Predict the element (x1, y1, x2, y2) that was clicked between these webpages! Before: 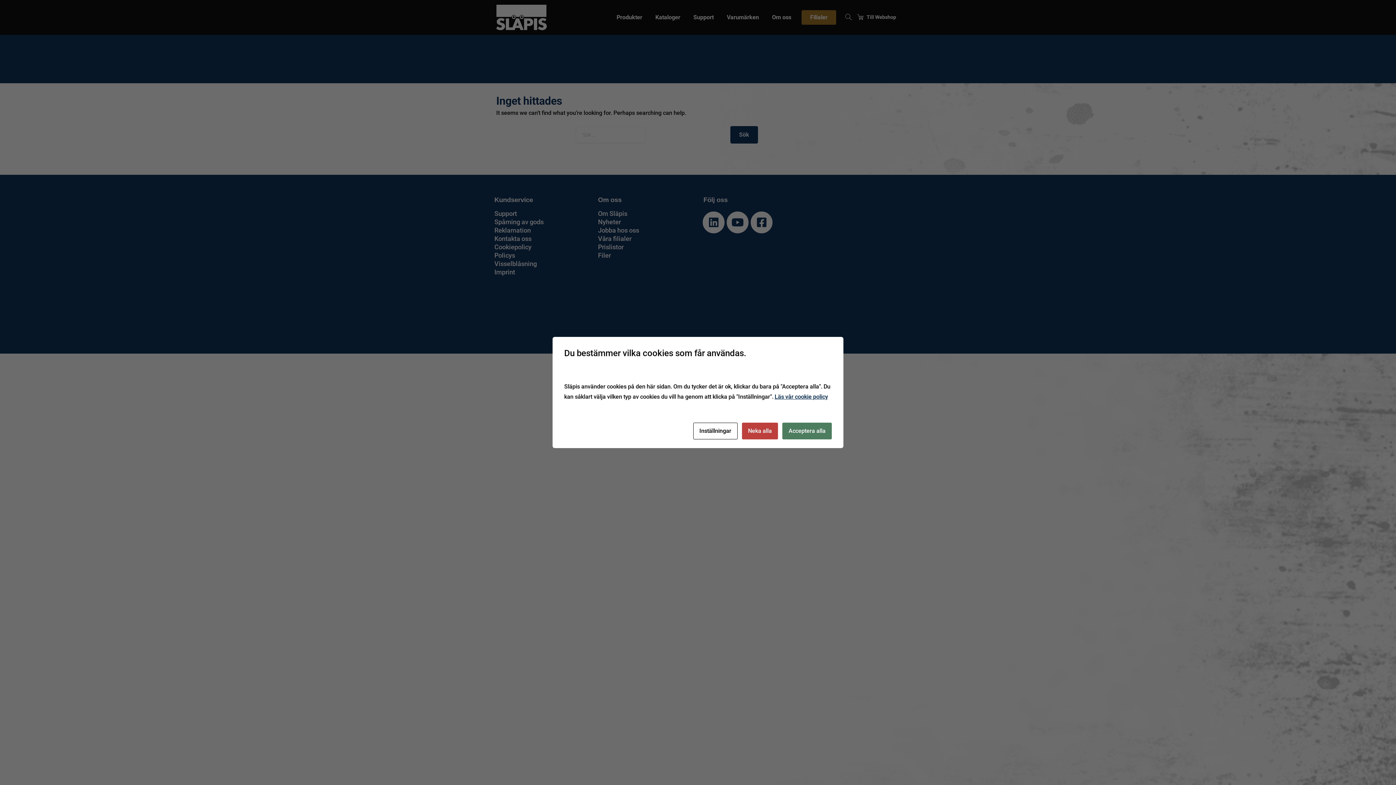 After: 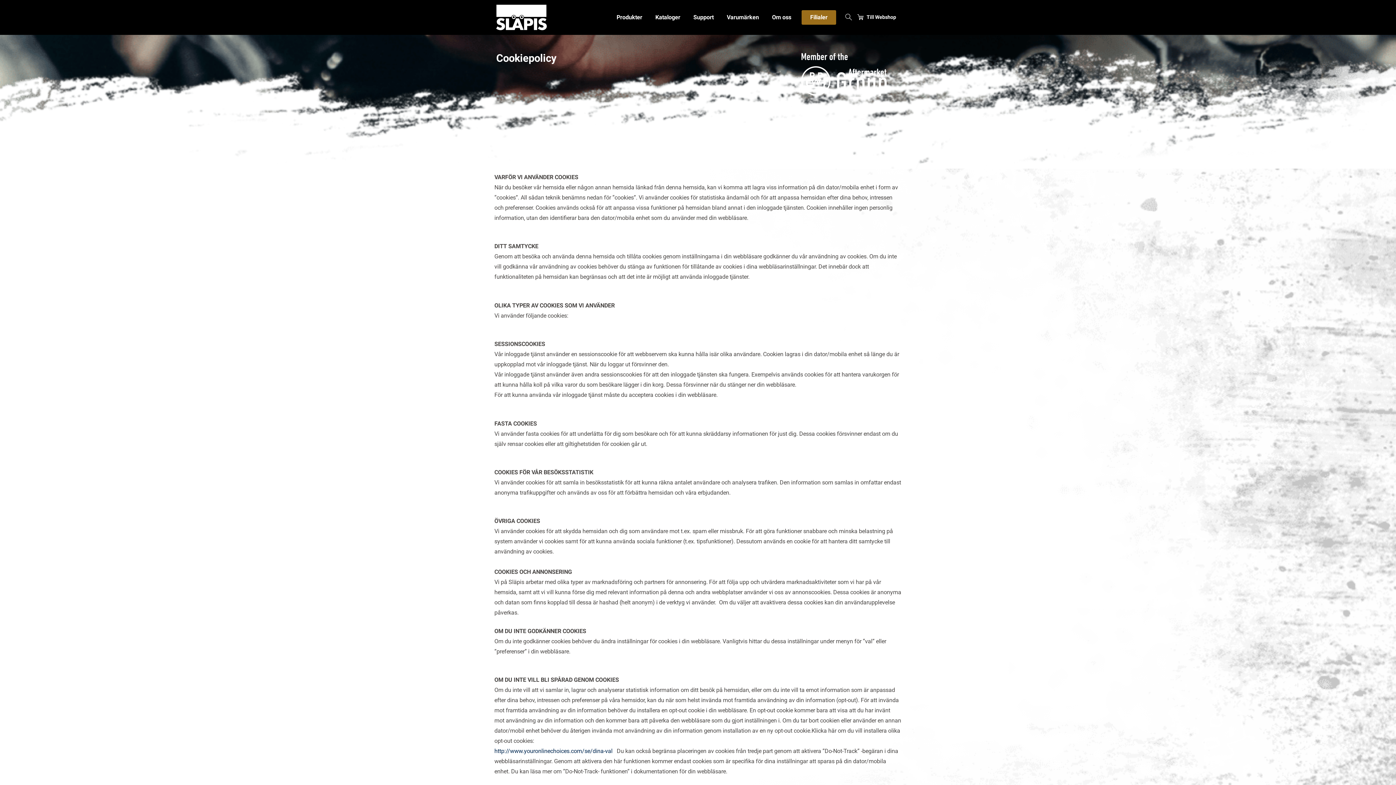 Action: label: Läs vår cookie policy bbox: (774, 393, 828, 400)